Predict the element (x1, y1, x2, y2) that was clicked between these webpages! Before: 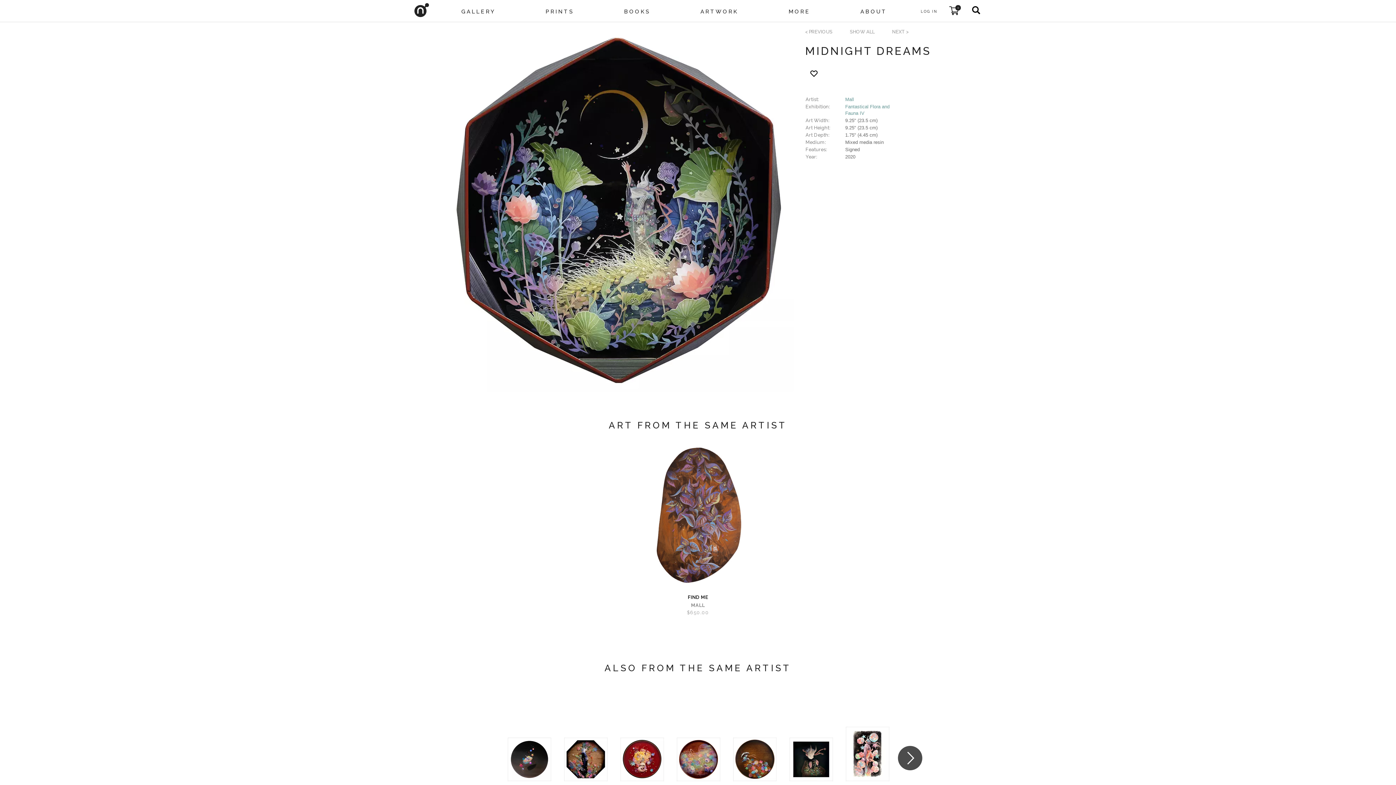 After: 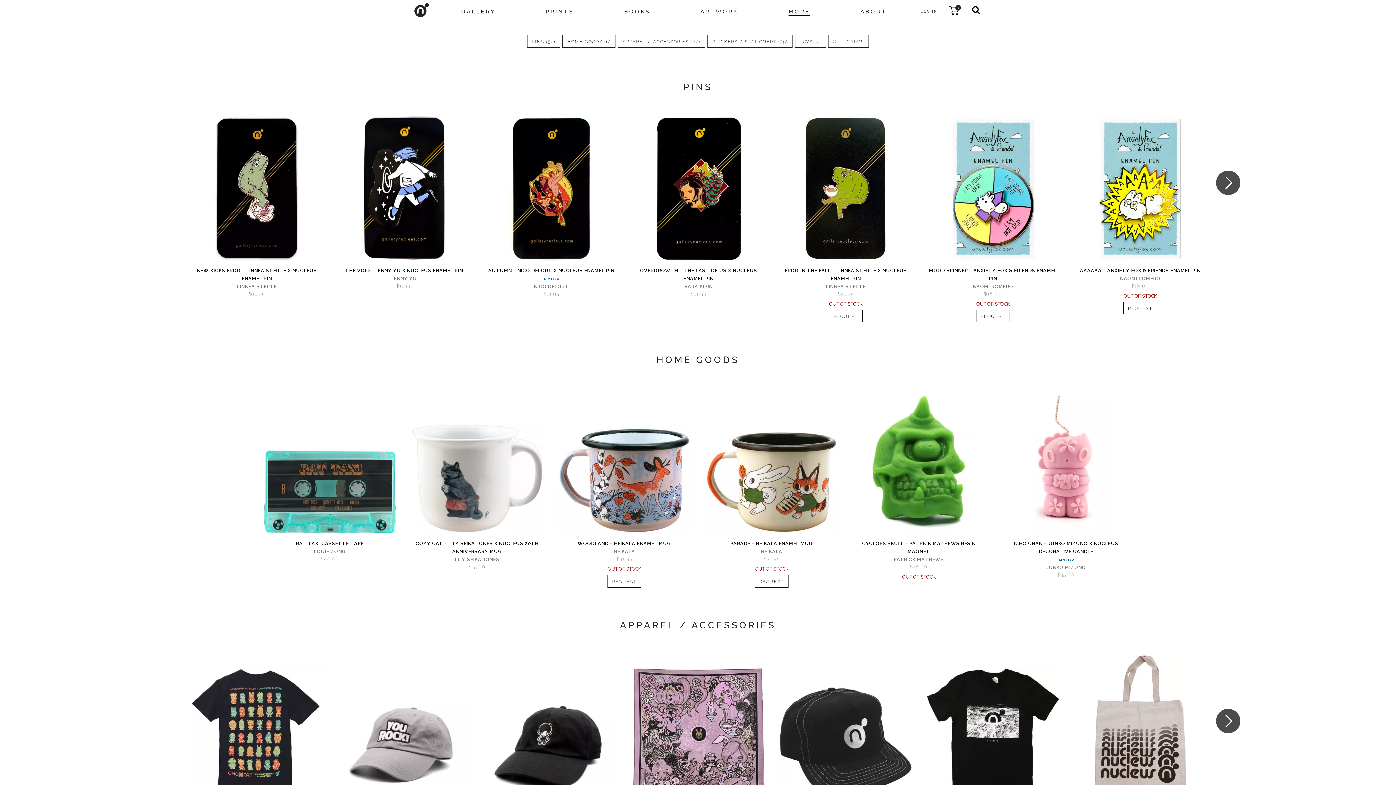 Action: bbox: (785, 0, 813, 21) label: MORE